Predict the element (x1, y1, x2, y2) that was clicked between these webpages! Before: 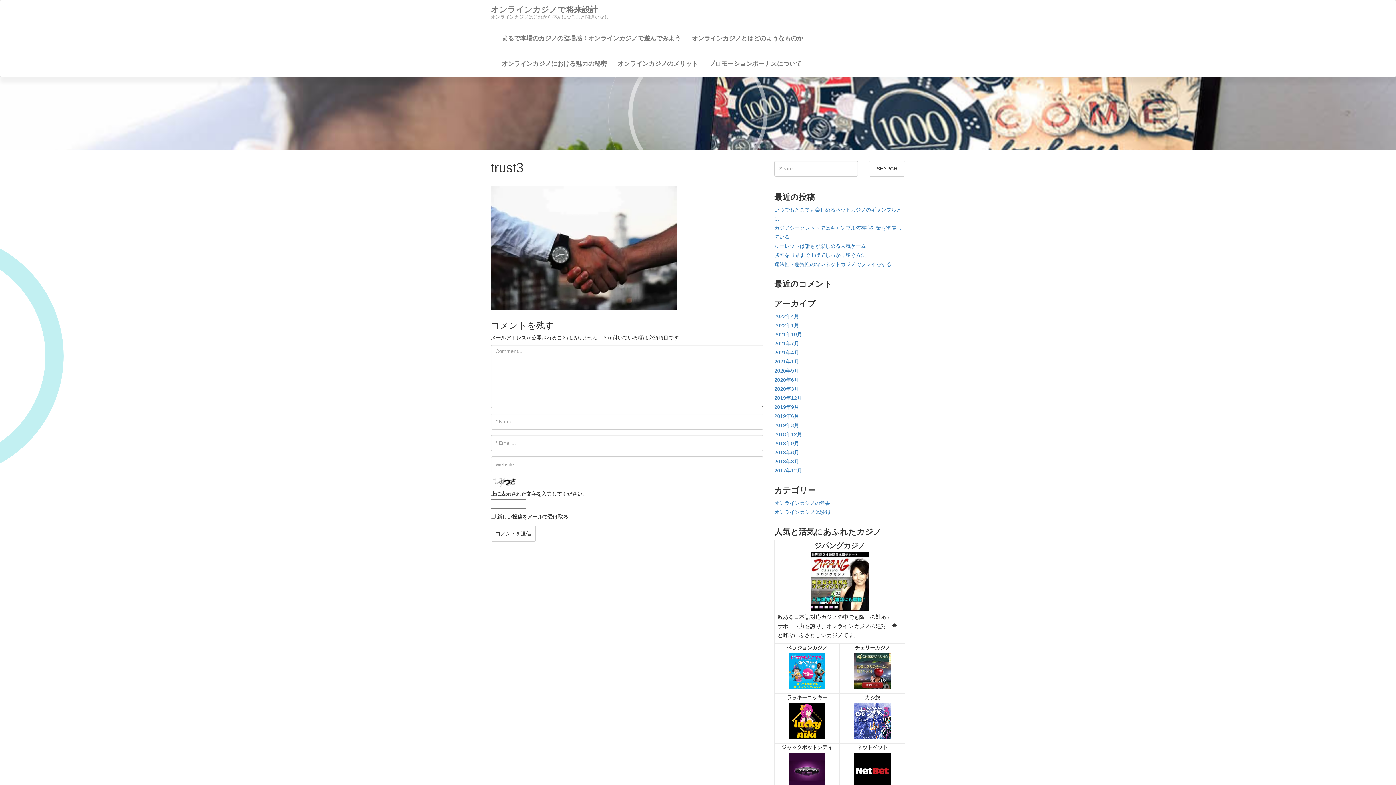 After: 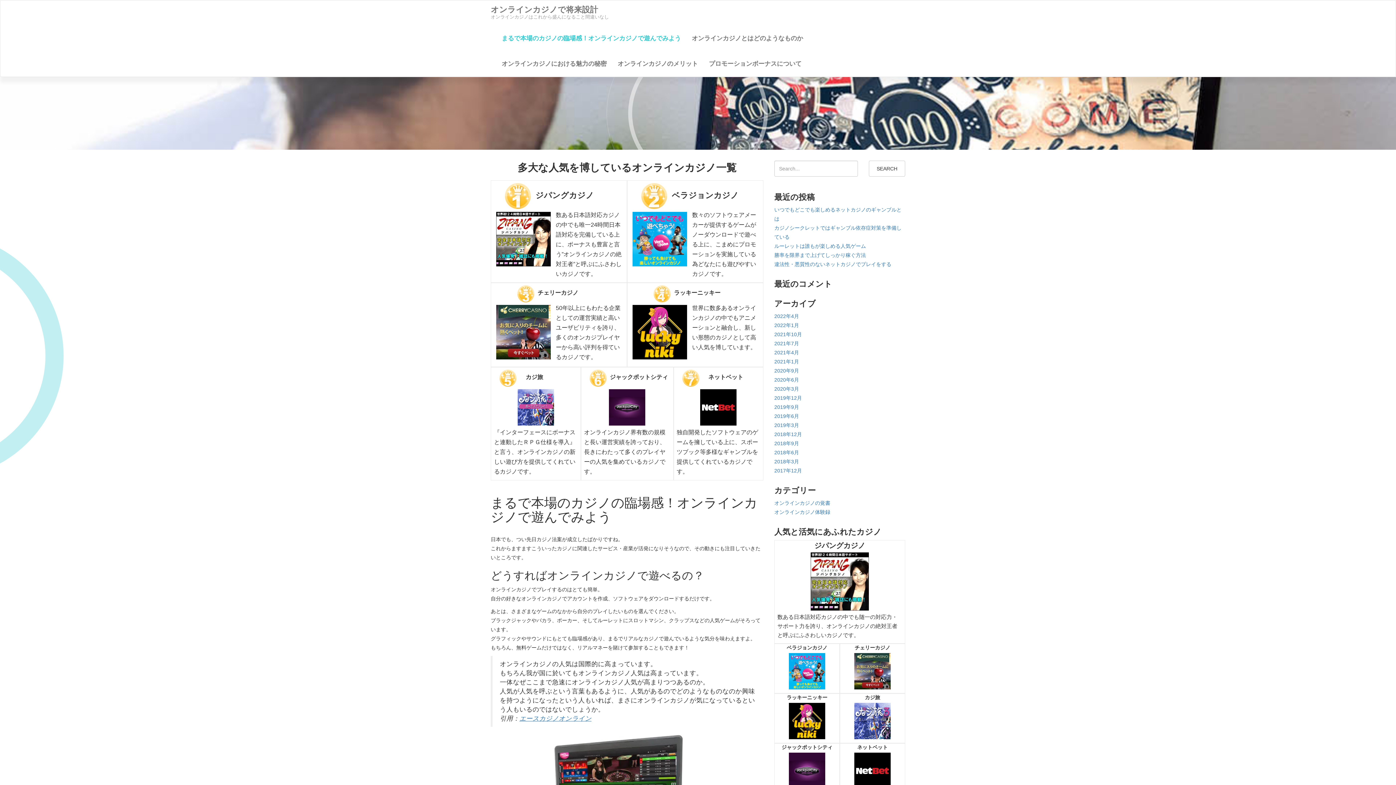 Action: bbox: (485, 0, 614, 25) label: オンラインカジノで将来設計
オンラインカジノはこれから盛んになること間違いなし